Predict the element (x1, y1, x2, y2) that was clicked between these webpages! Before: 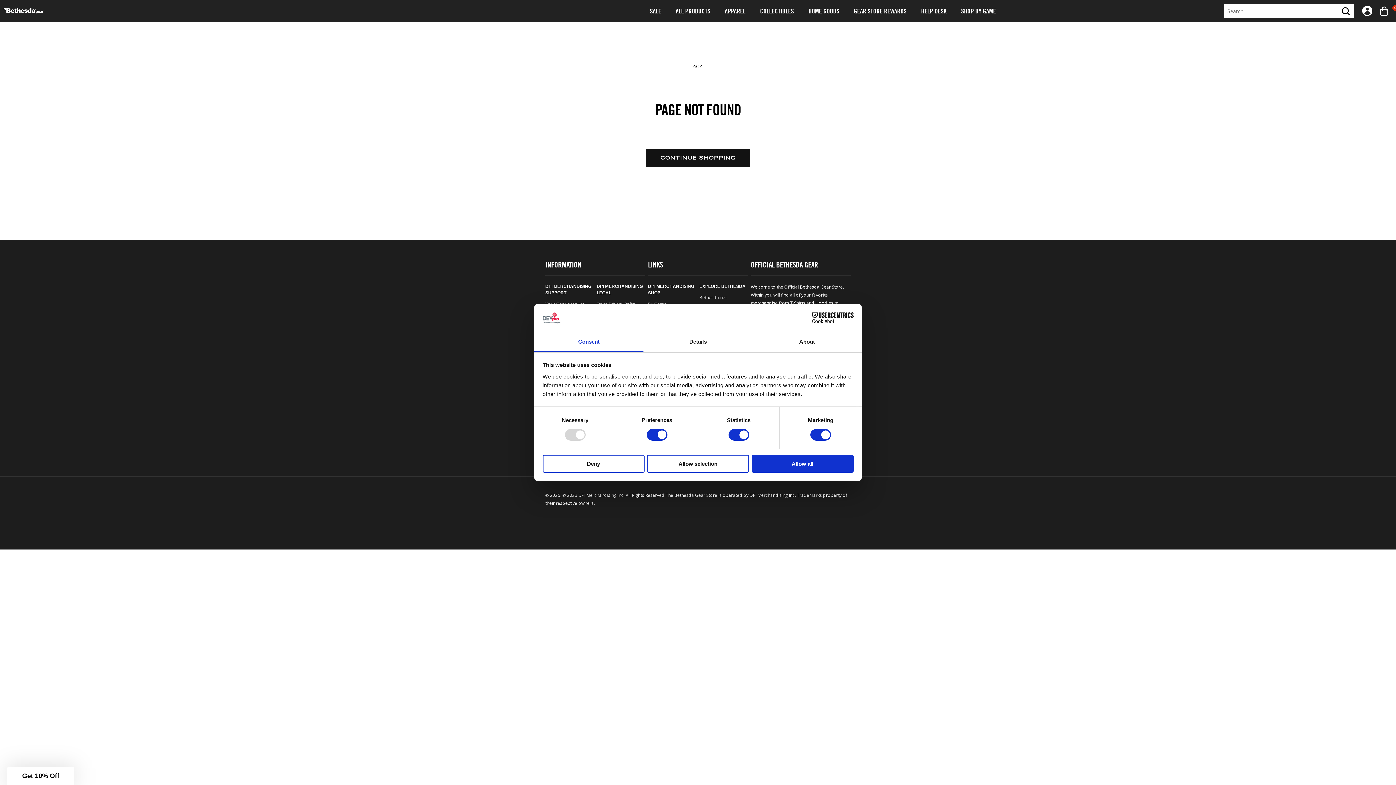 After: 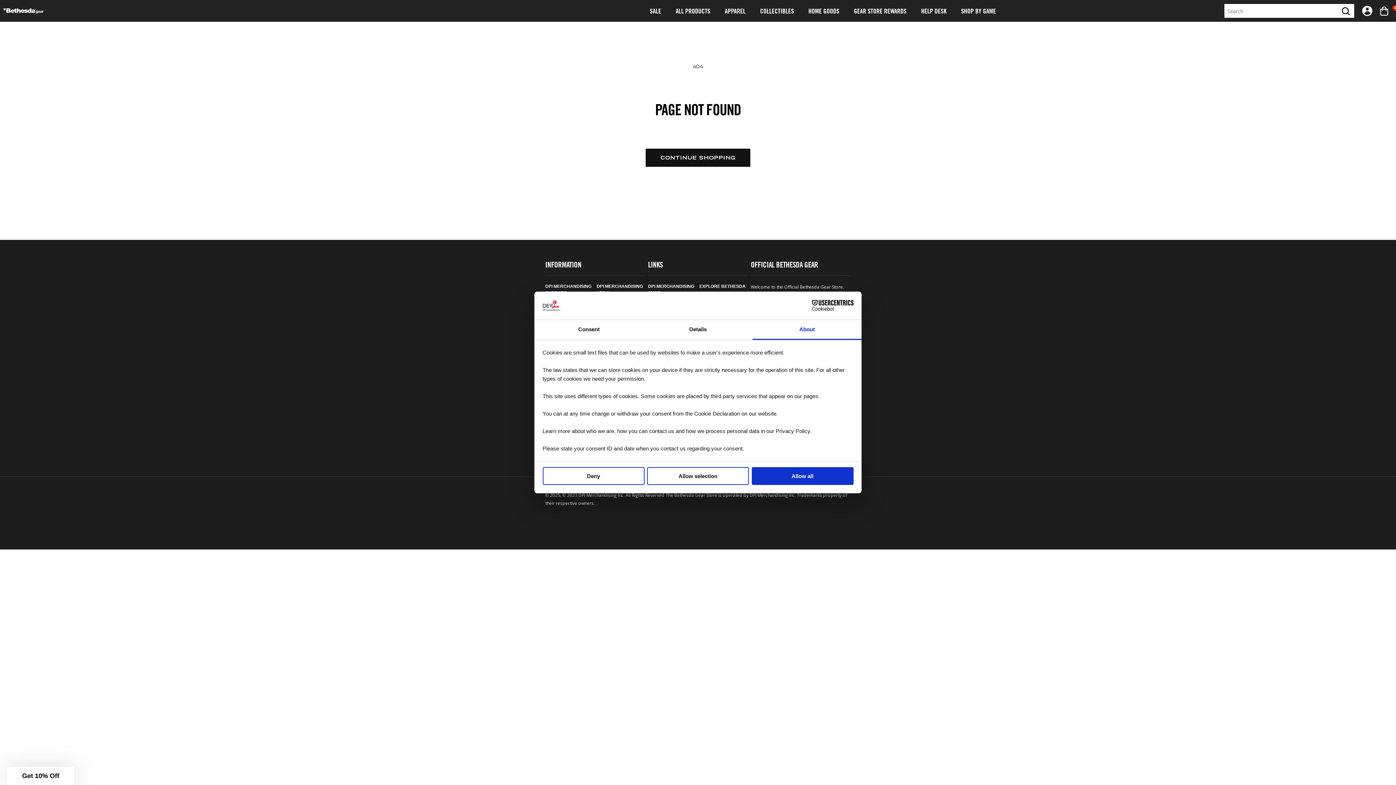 Action: label: About bbox: (752, 332, 861, 352)